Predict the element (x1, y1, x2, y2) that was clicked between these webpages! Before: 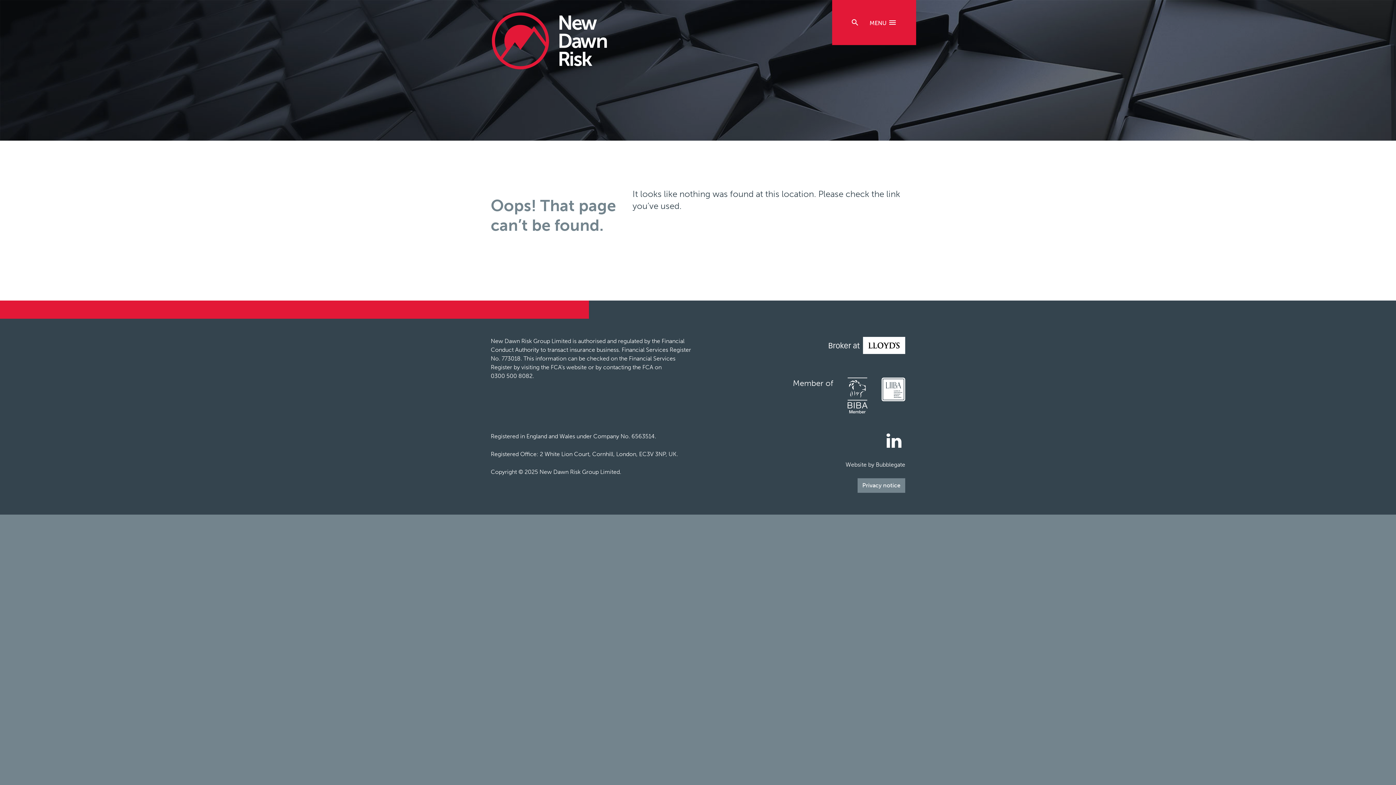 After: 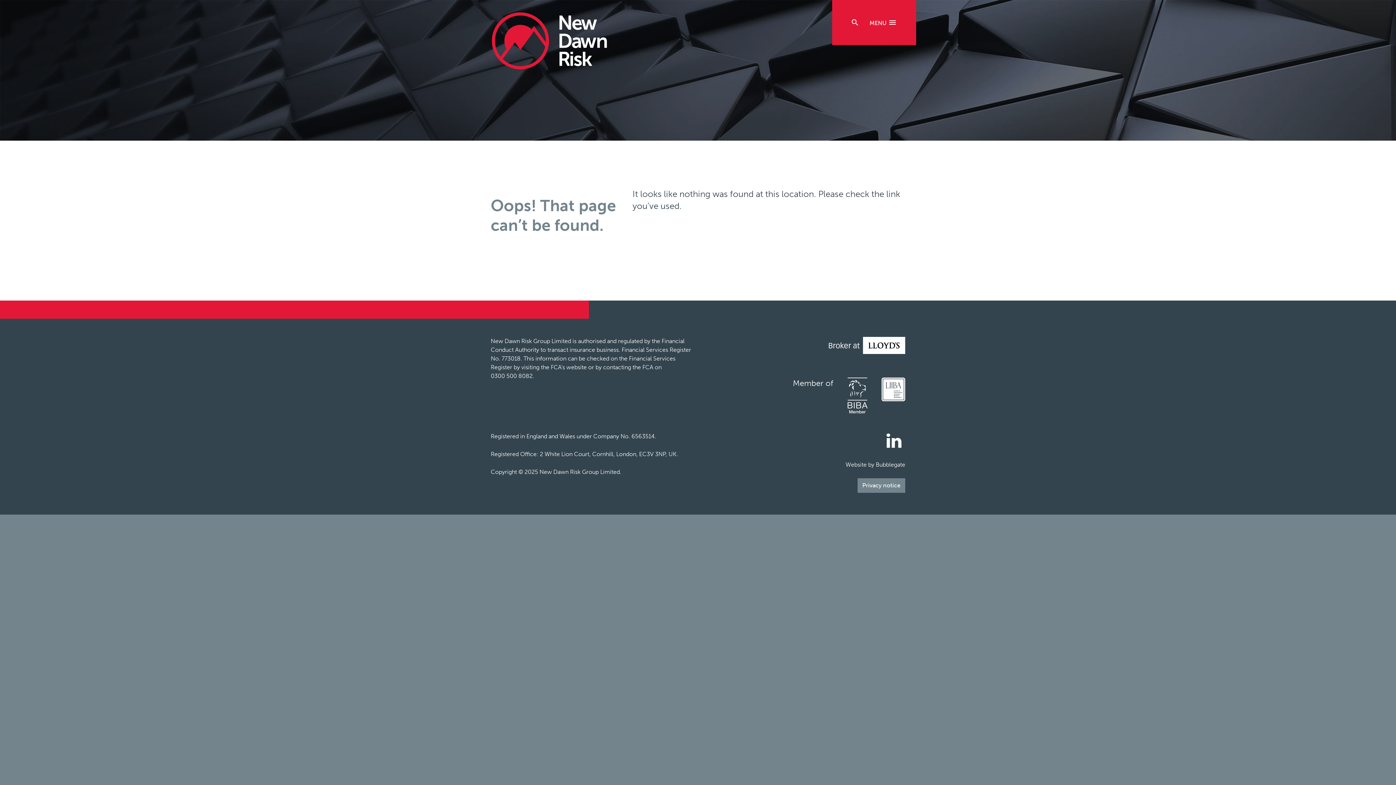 Action: bbox: (870, 380, 905, 387)